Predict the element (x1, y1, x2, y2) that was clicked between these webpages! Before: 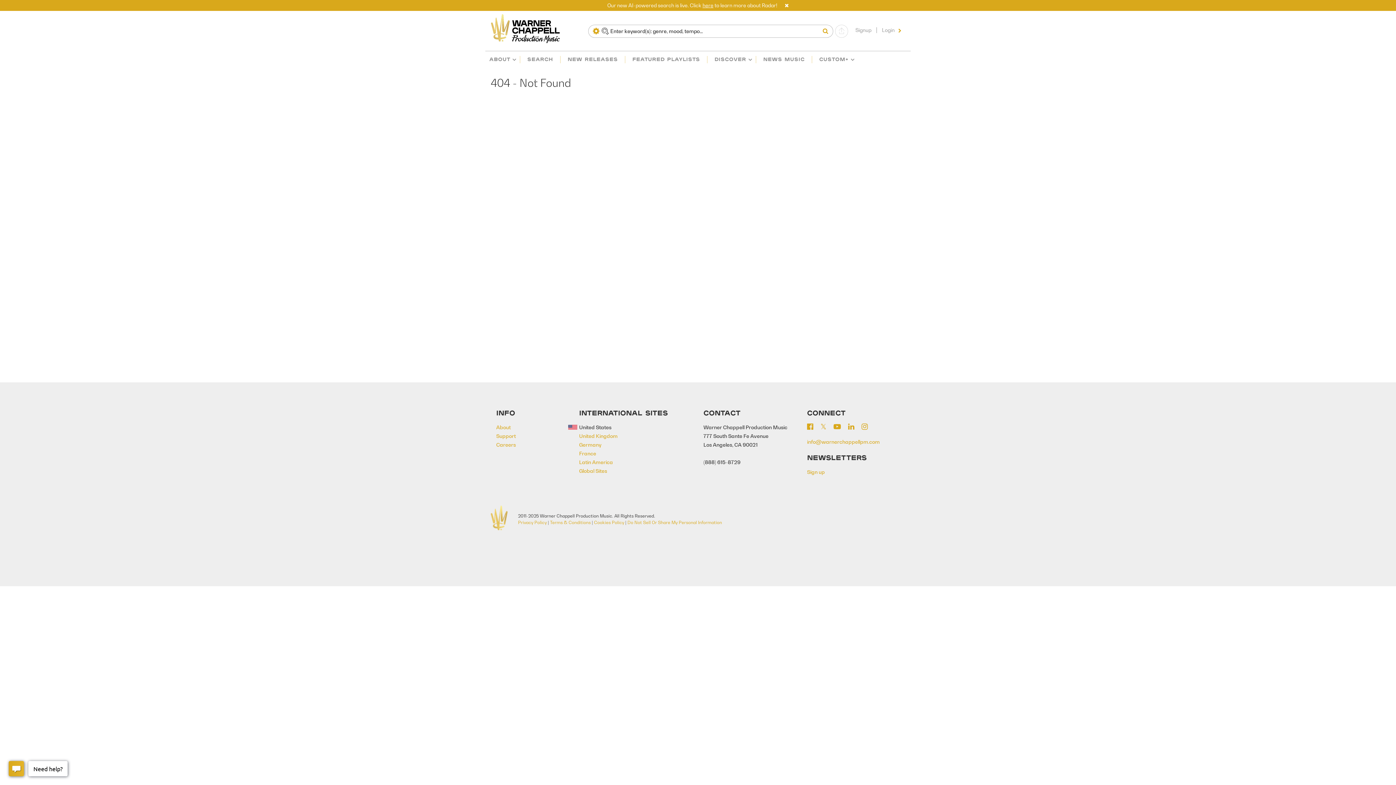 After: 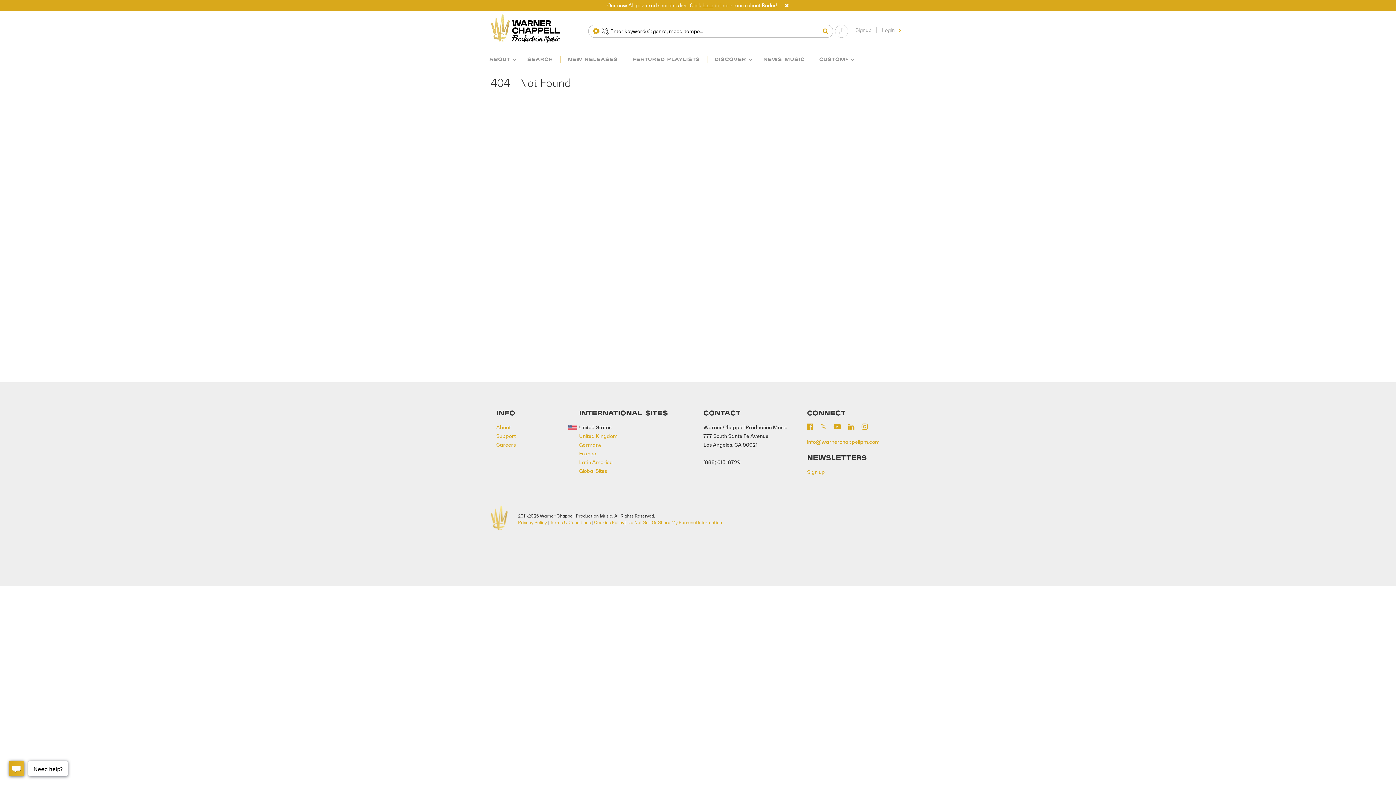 Action: bbox: (877, 27, 905, 33) label: Signin